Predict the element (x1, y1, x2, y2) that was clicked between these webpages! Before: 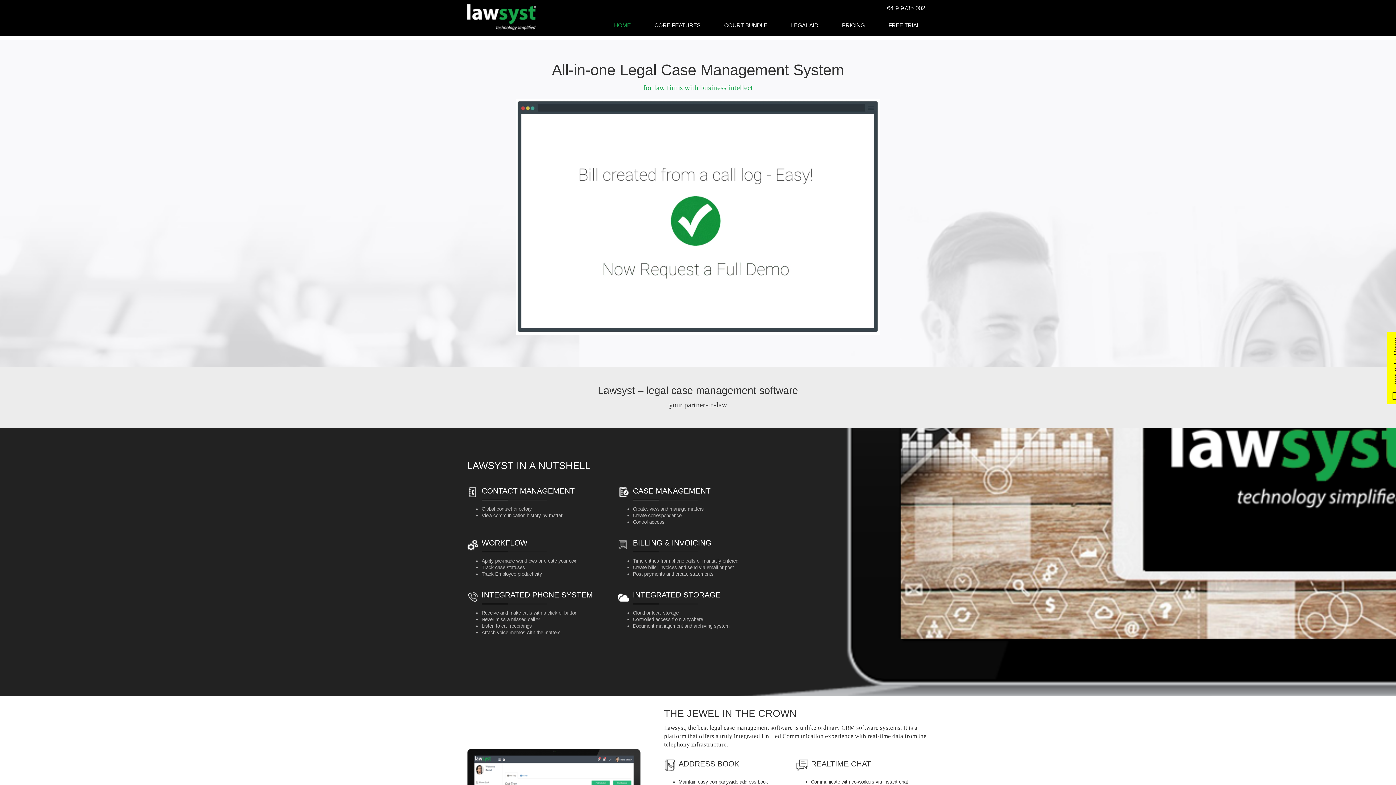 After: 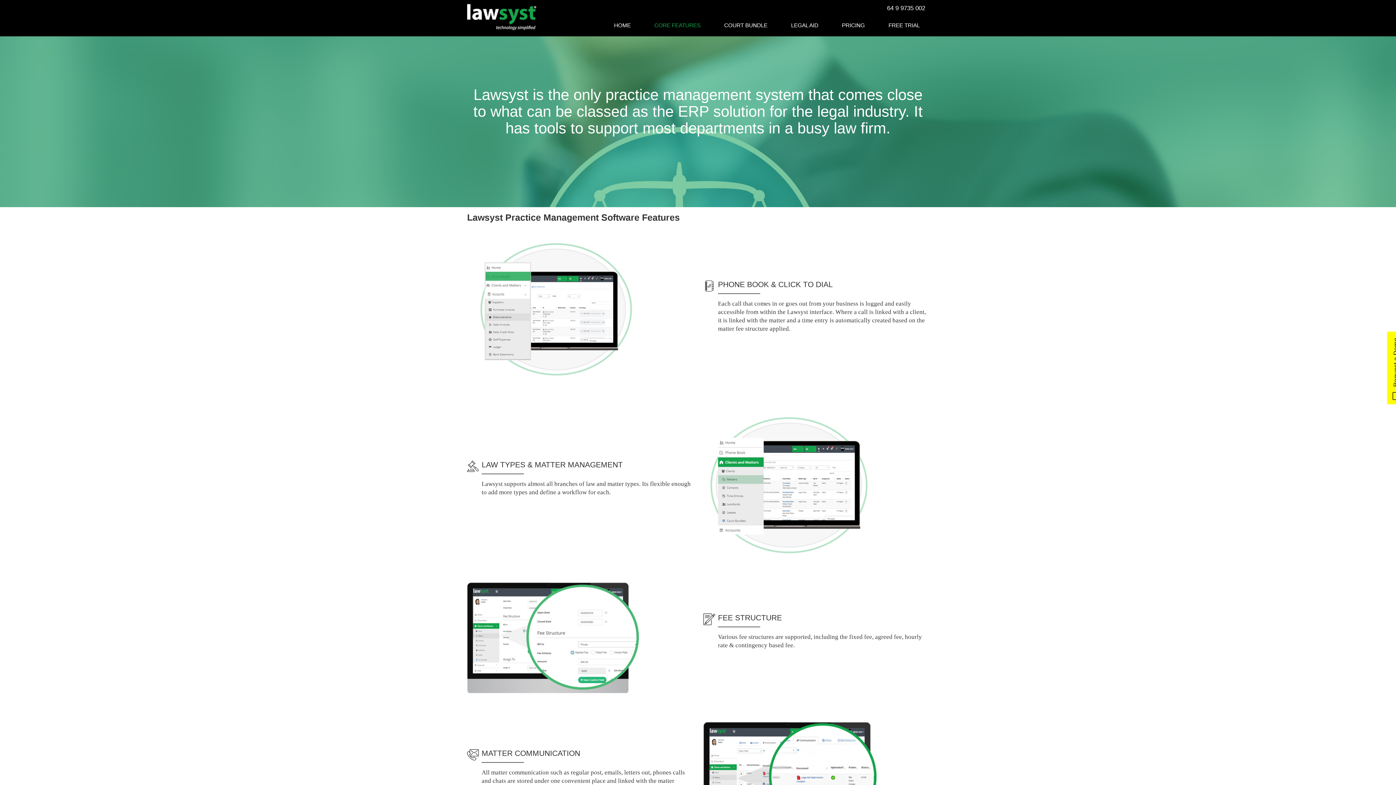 Action: bbox: (649, 16, 706, 34) label: CORE FEATURES